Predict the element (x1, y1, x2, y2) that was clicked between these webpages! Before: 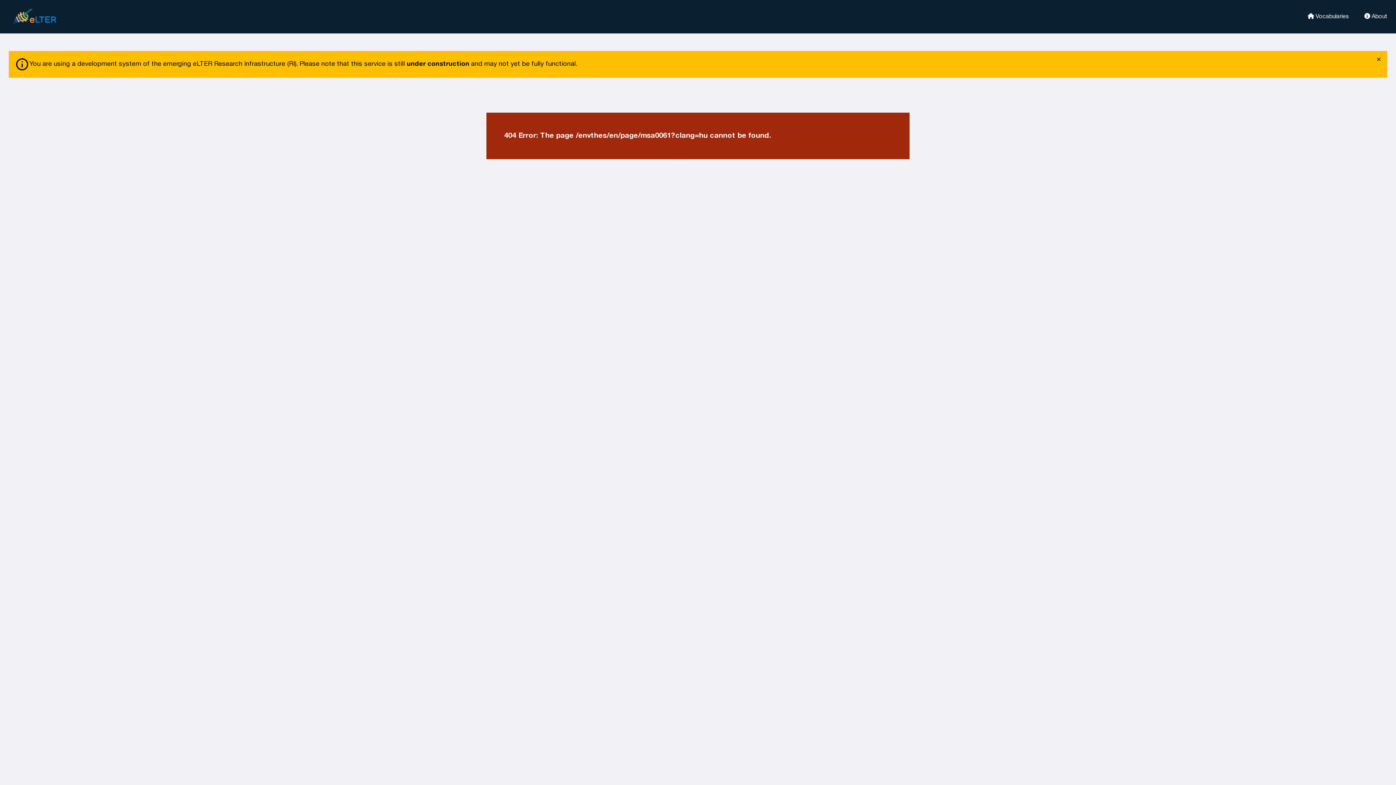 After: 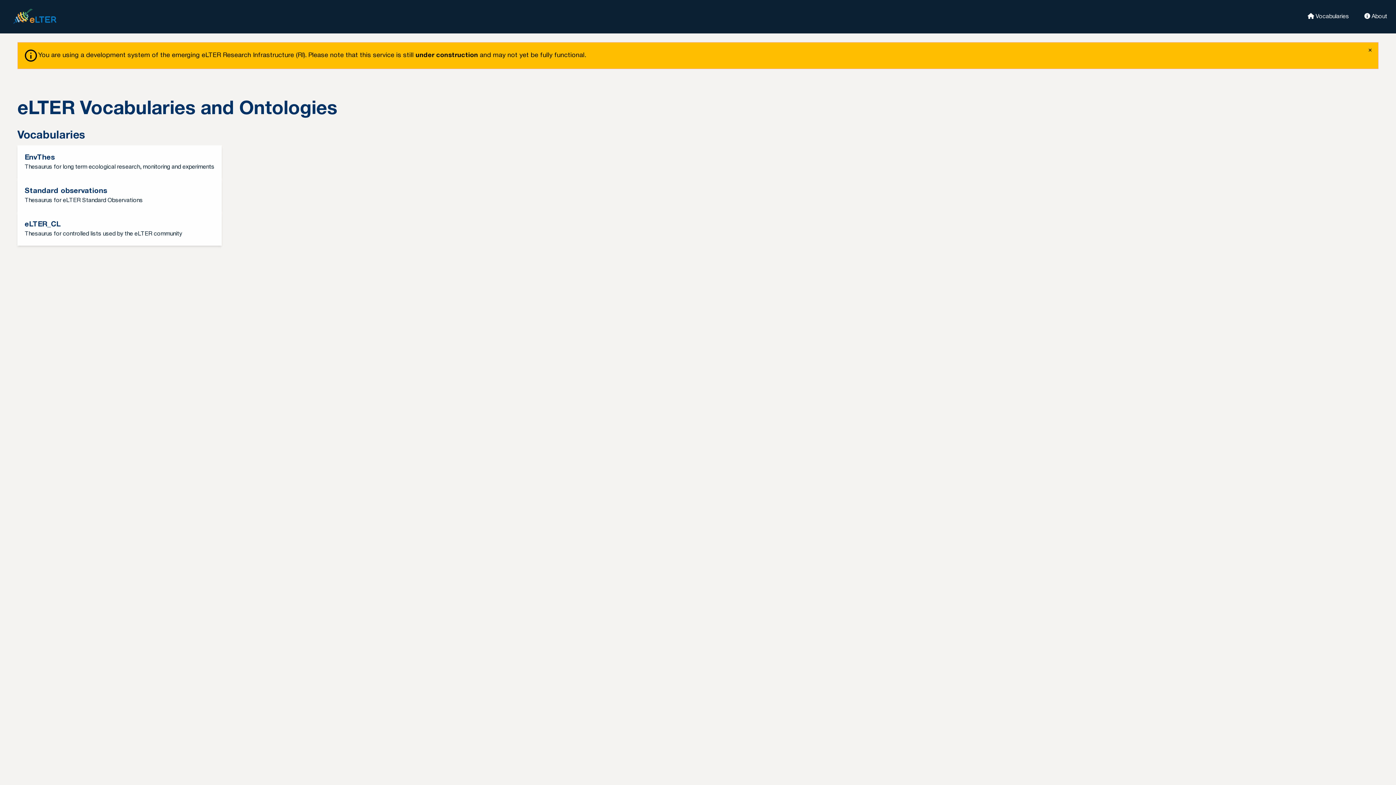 Action: bbox: (8, 5, 69, 27) label: eLter